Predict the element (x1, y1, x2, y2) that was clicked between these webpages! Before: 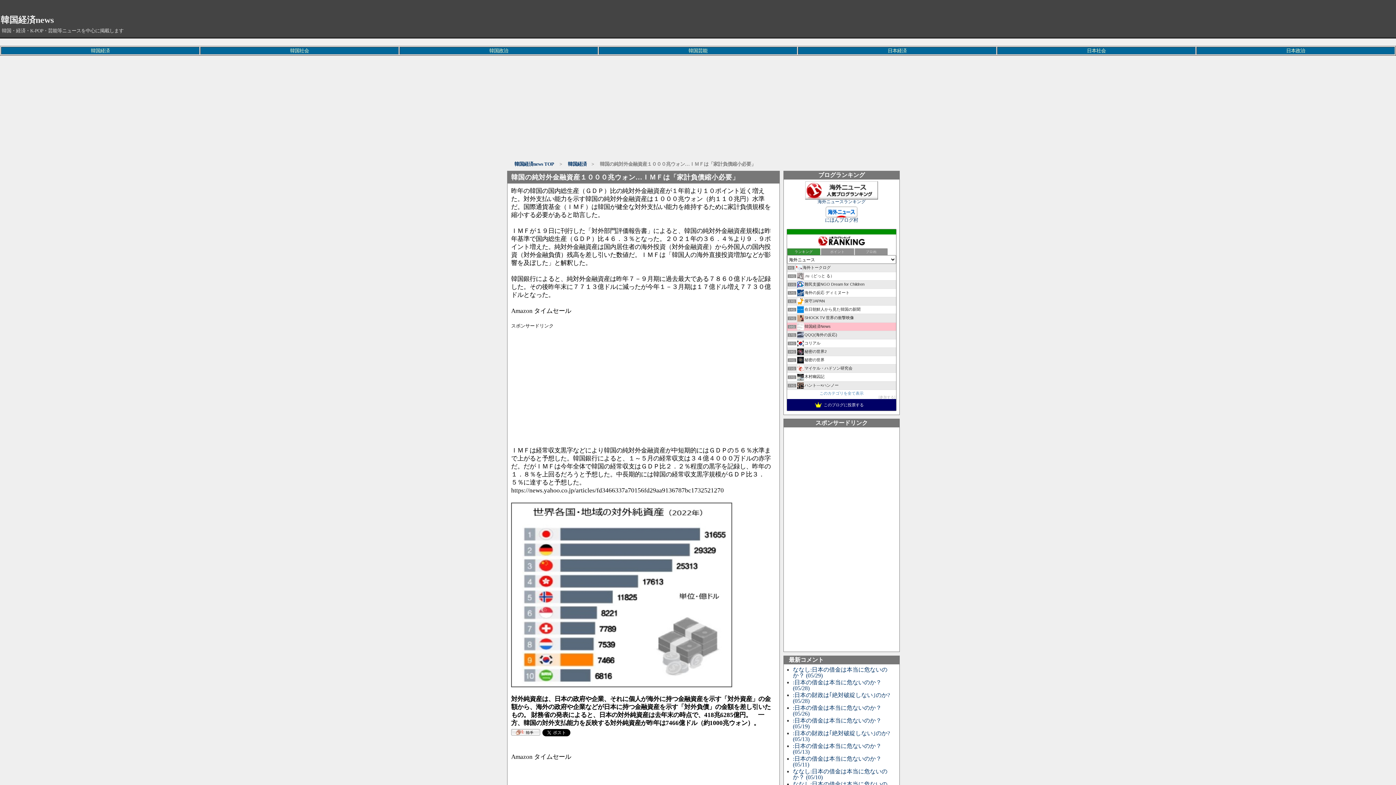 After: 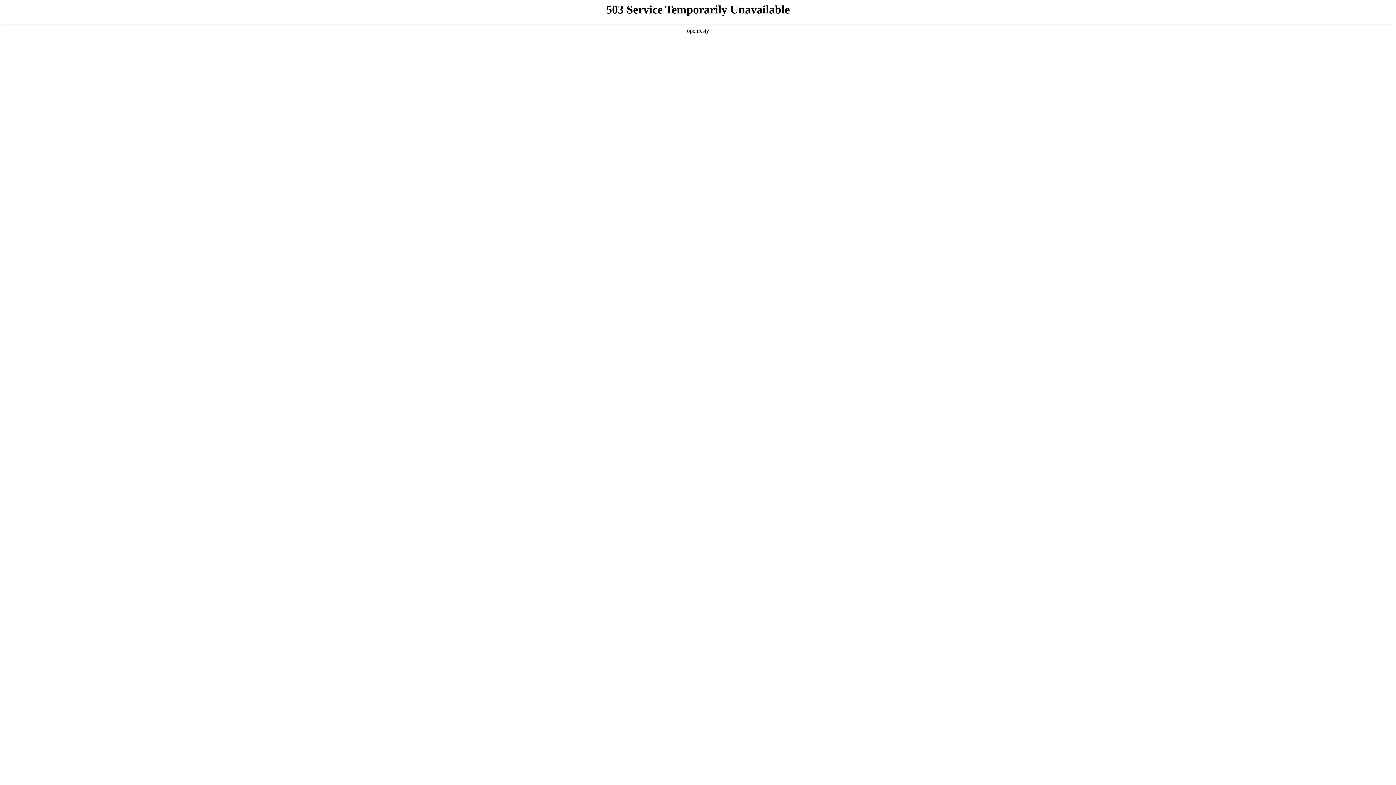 Action: label: 韓国経済 bbox: (90, 48, 109, 53)